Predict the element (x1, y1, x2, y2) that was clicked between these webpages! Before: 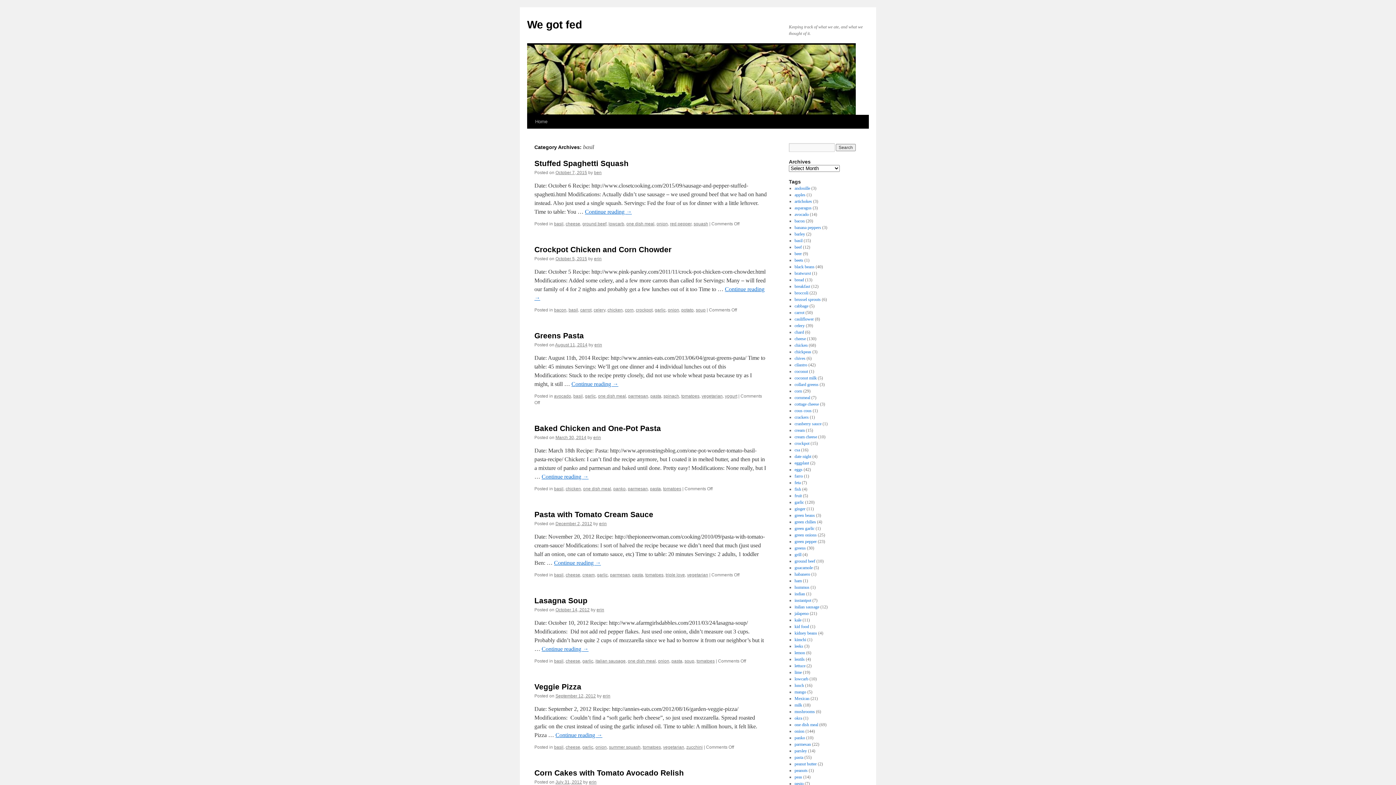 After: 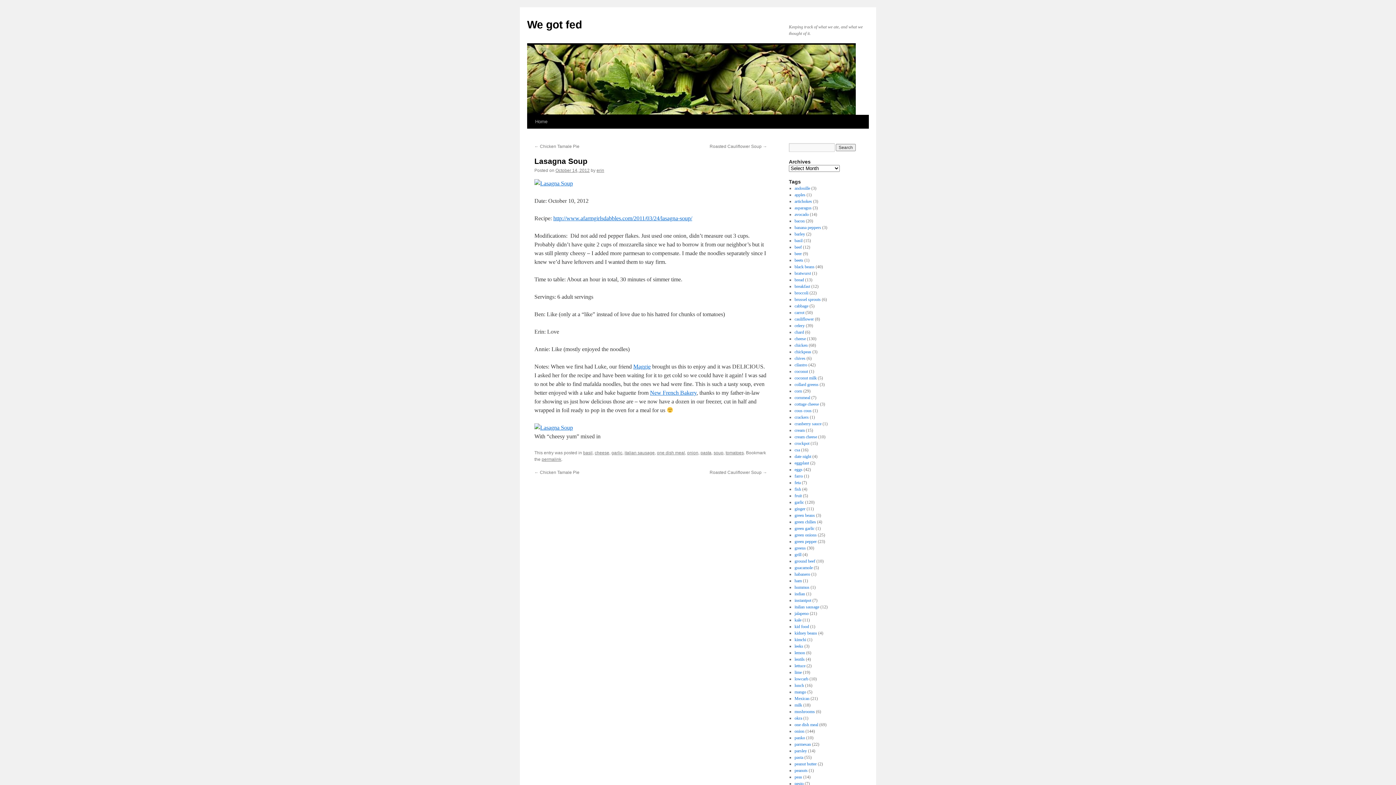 Action: label: October 14, 2012 bbox: (555, 607, 589, 612)